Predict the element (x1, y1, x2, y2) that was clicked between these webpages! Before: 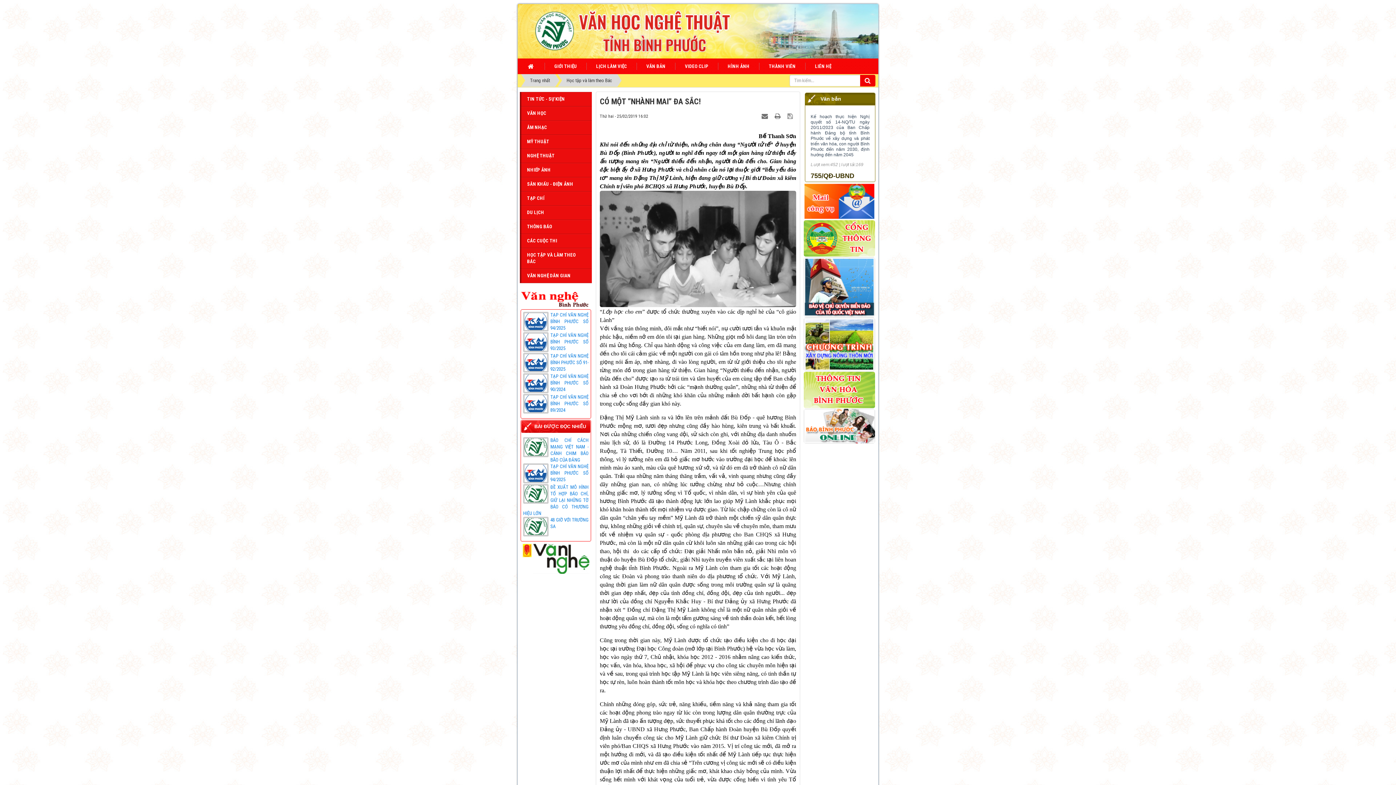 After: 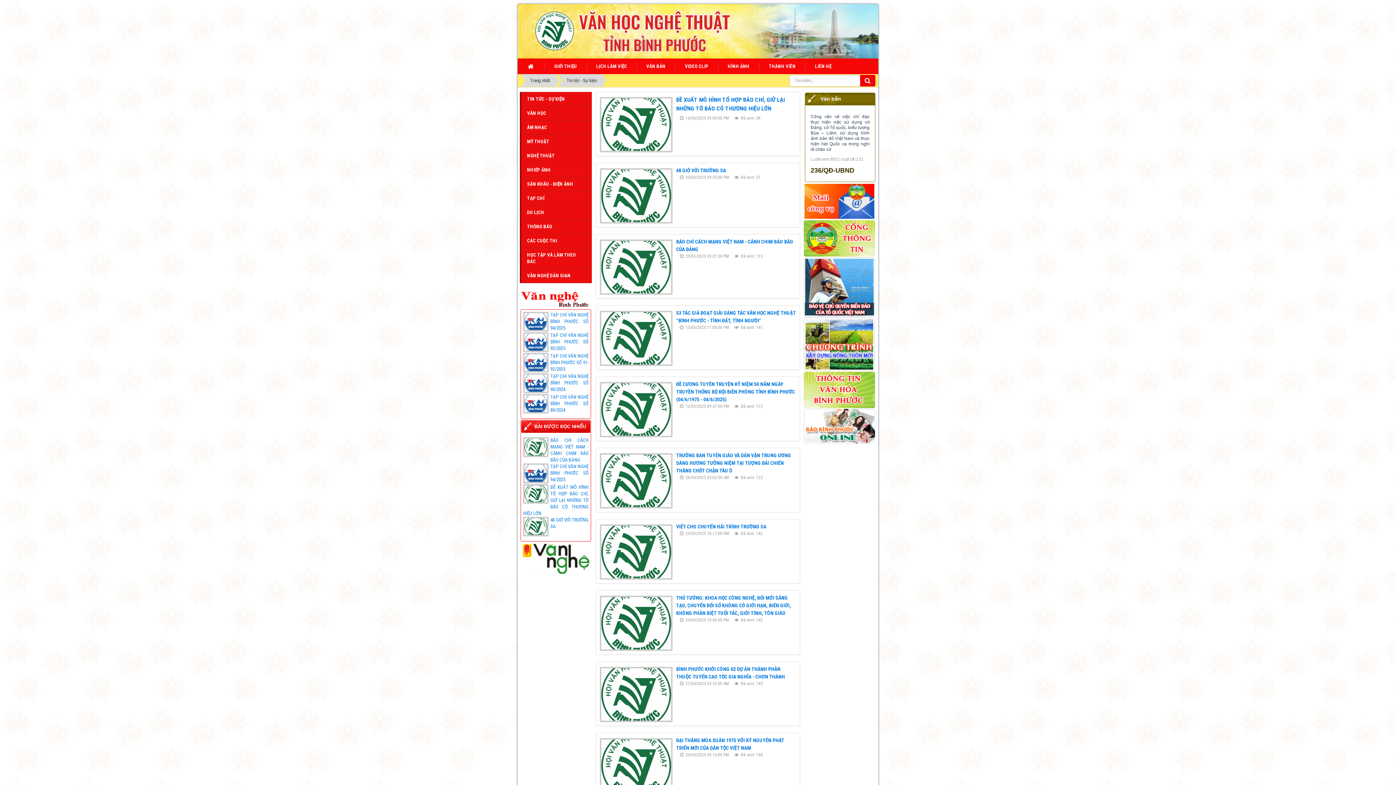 Action: bbox: (520, 91, 592, 106) label: TIN TỨC - SỰ KIỆN